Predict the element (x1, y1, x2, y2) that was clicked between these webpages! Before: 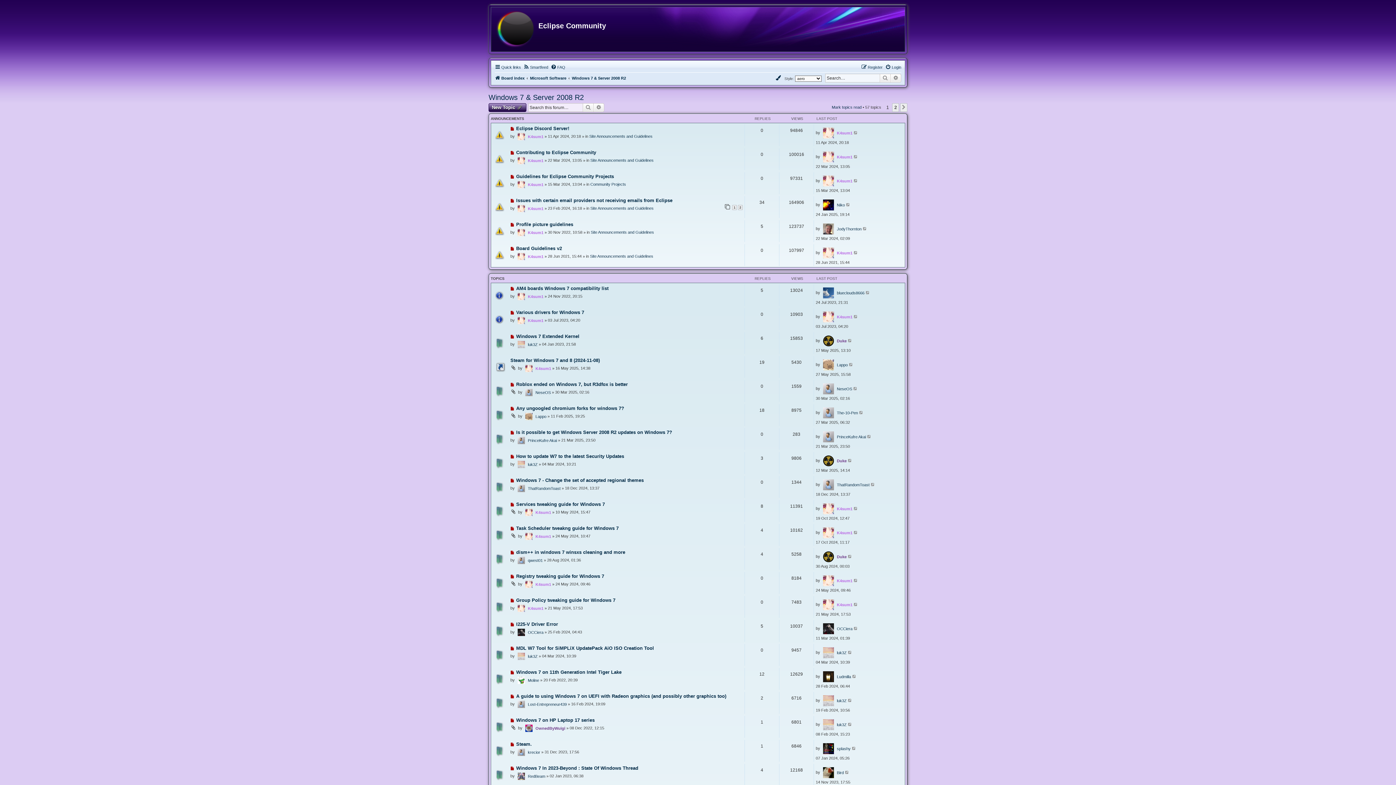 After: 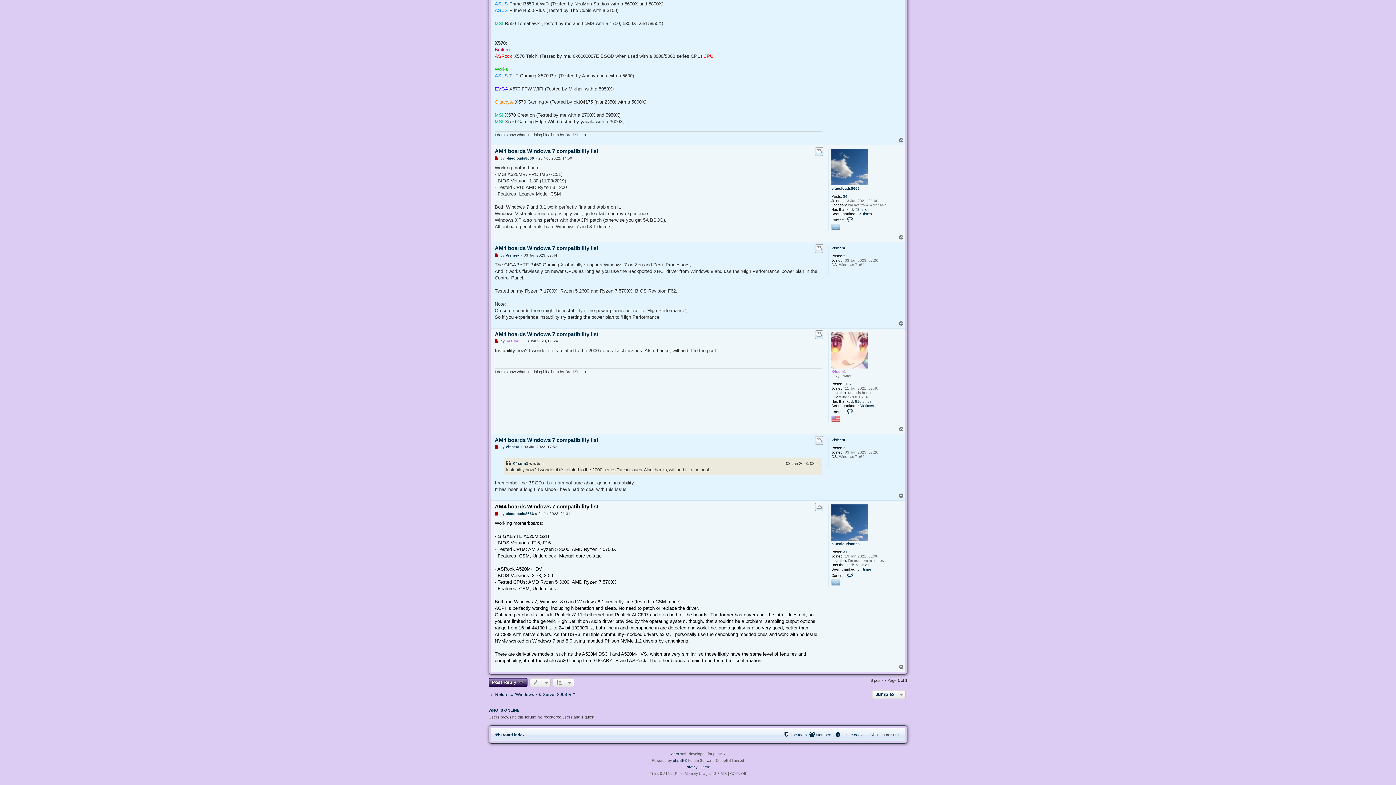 Action: bbox: (865, 290, 870, 294)